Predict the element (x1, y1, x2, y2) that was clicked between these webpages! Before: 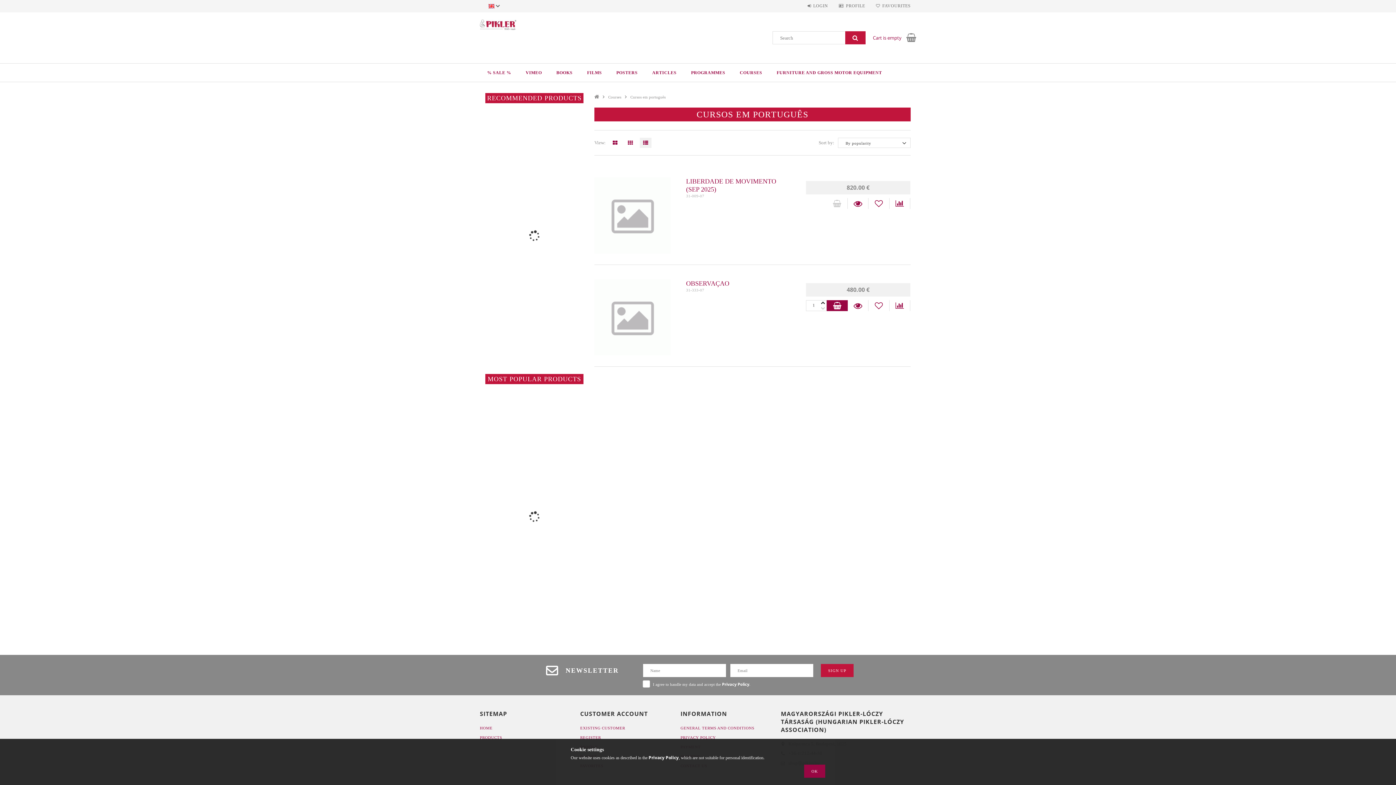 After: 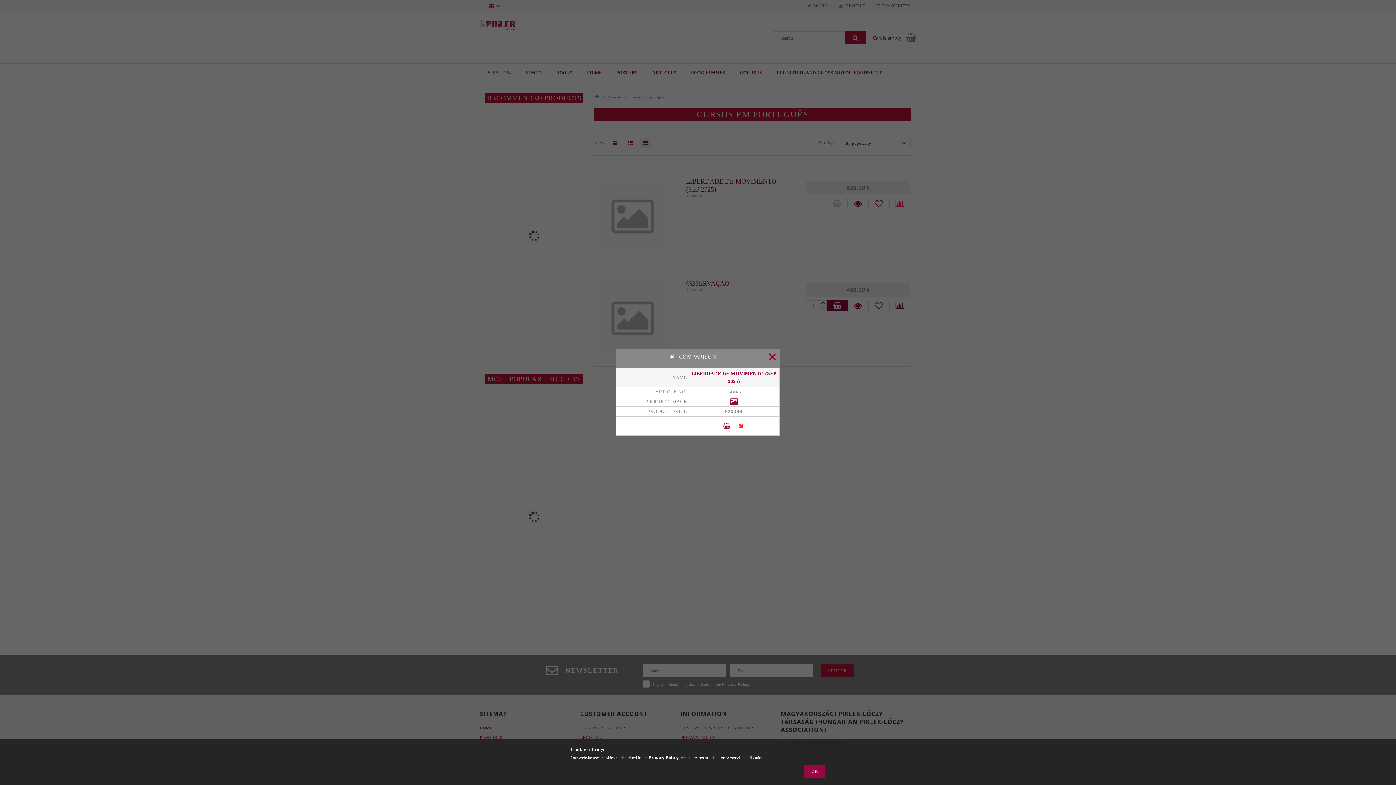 Action: bbox: (889, 198, 910, 209) label: Comparison